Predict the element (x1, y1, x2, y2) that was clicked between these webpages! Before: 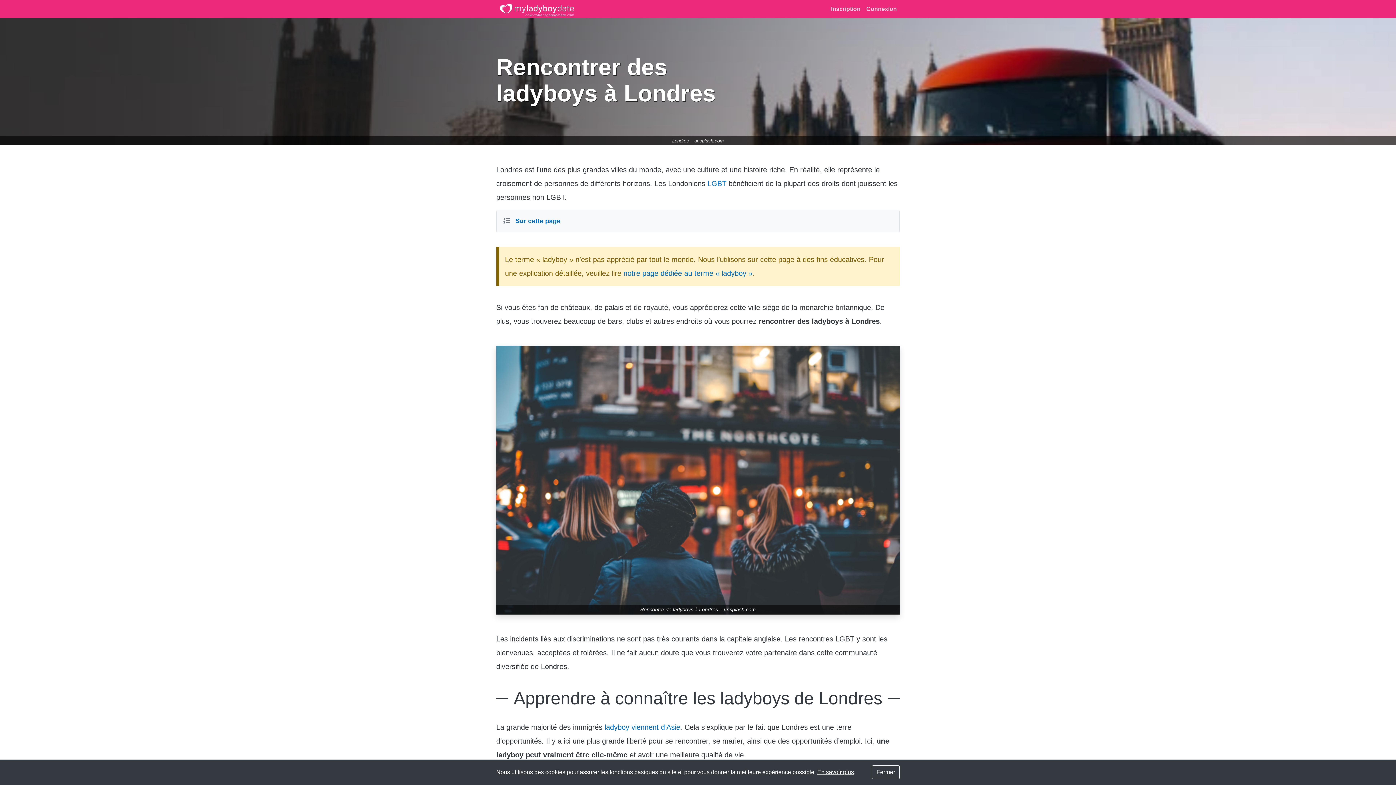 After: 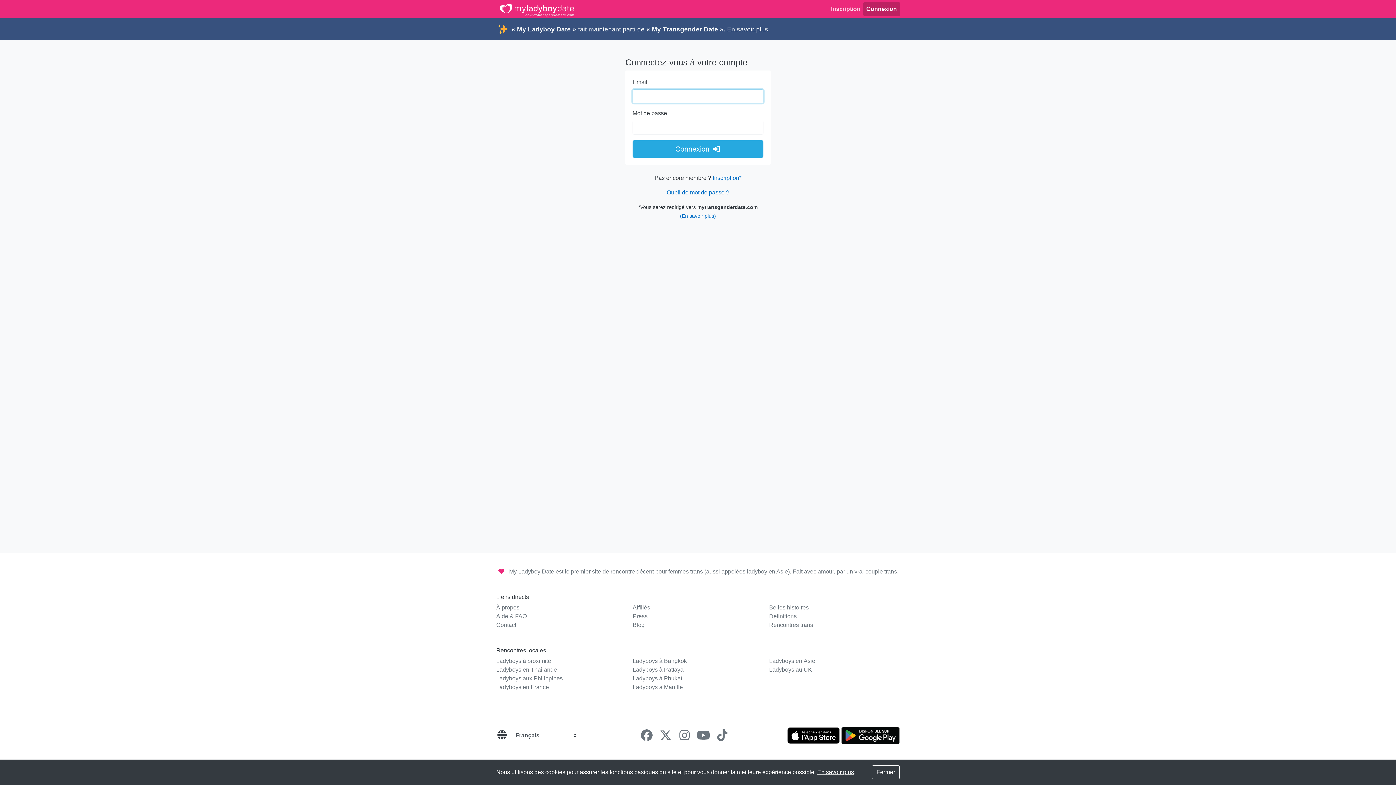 Action: label: Connexion bbox: (863, 1, 900, 16)